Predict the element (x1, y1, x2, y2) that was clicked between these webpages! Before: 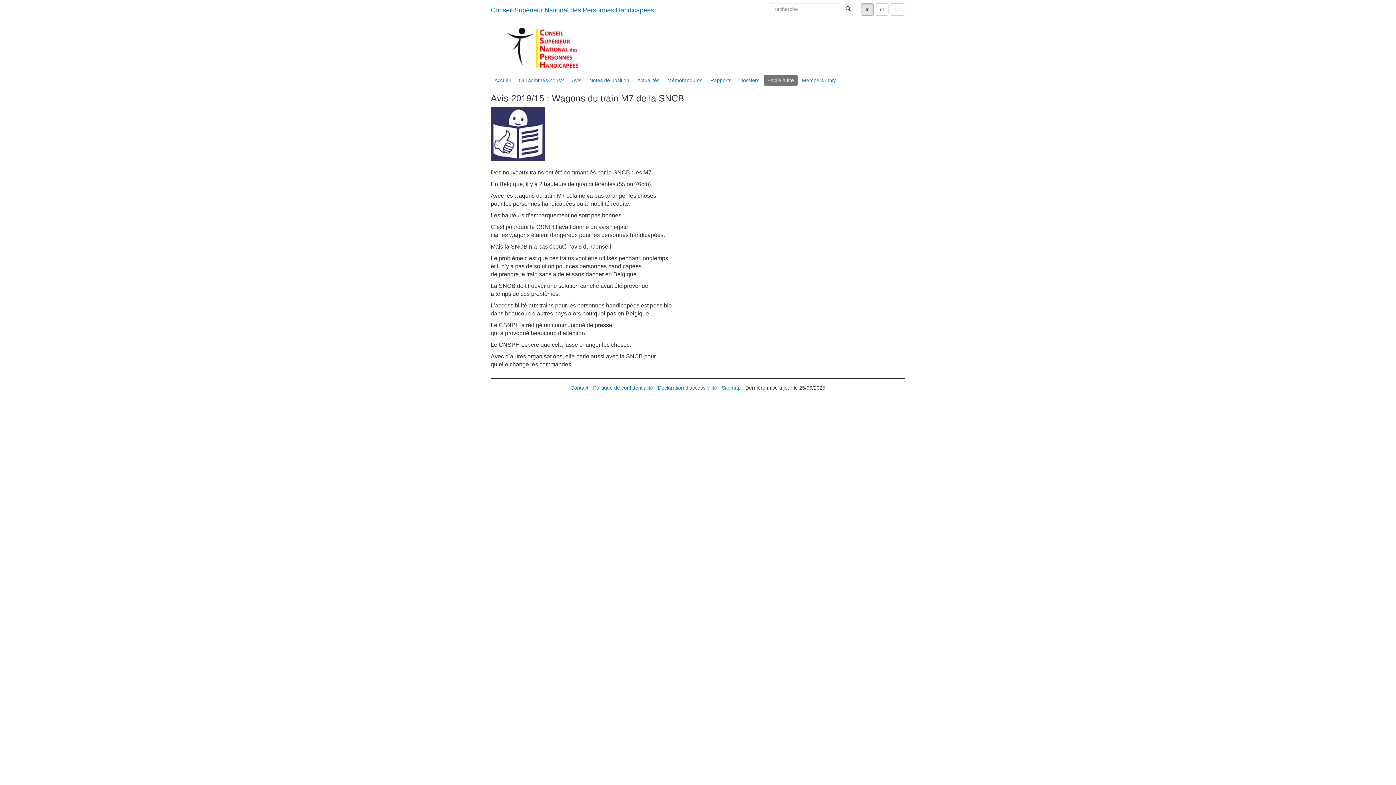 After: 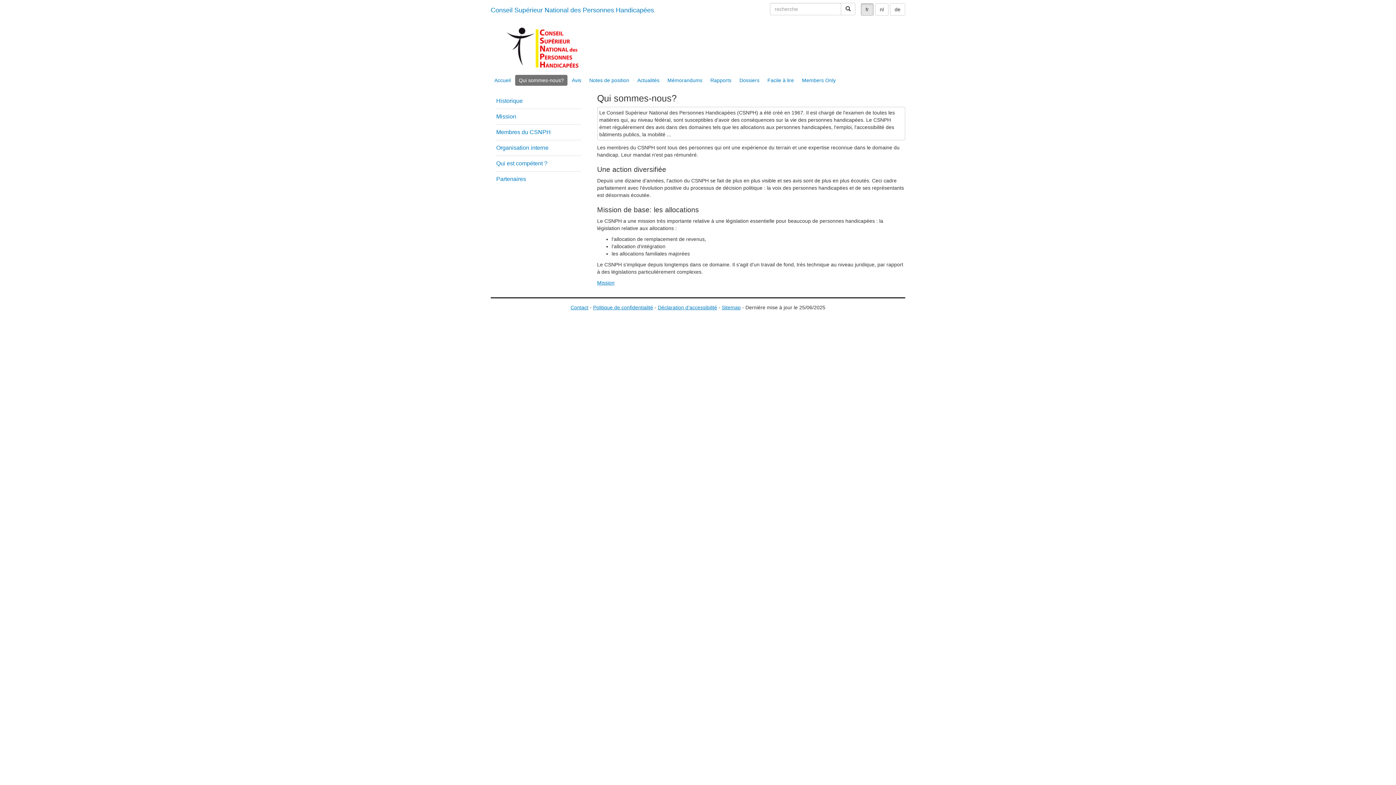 Action: label: Qui sommes-nous? bbox: (515, 74, 567, 85)